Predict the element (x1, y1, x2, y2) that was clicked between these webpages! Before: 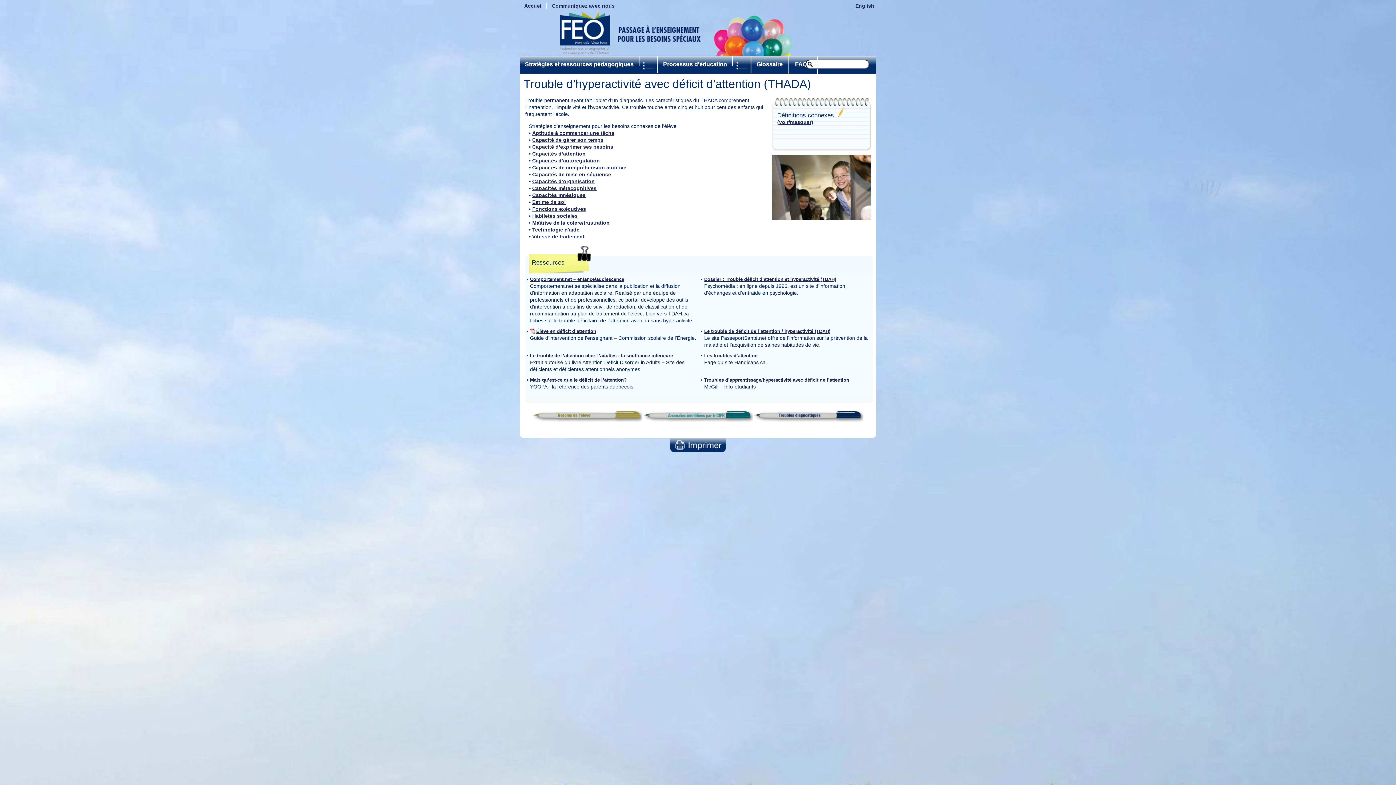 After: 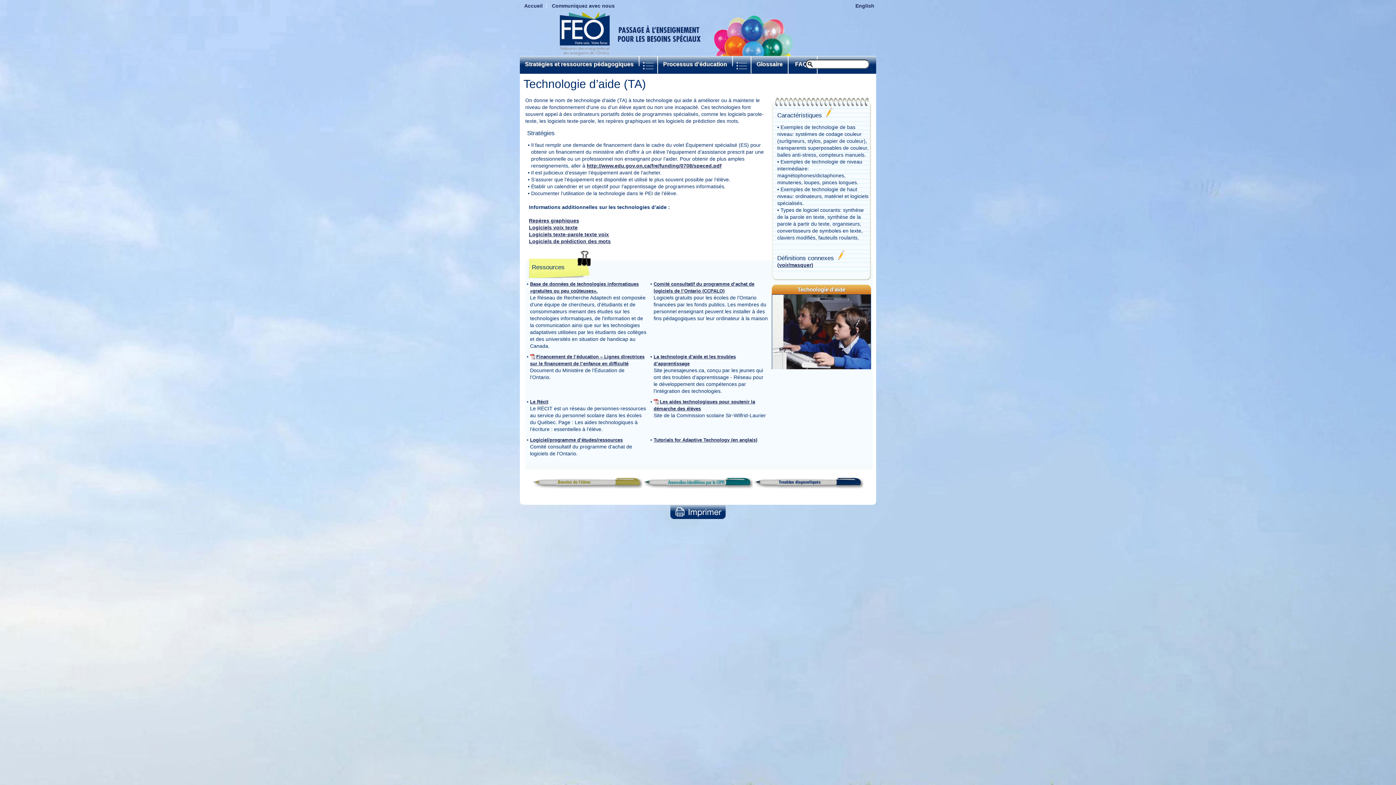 Action: bbox: (532, 226, 579, 232) label: Technologie d'aide